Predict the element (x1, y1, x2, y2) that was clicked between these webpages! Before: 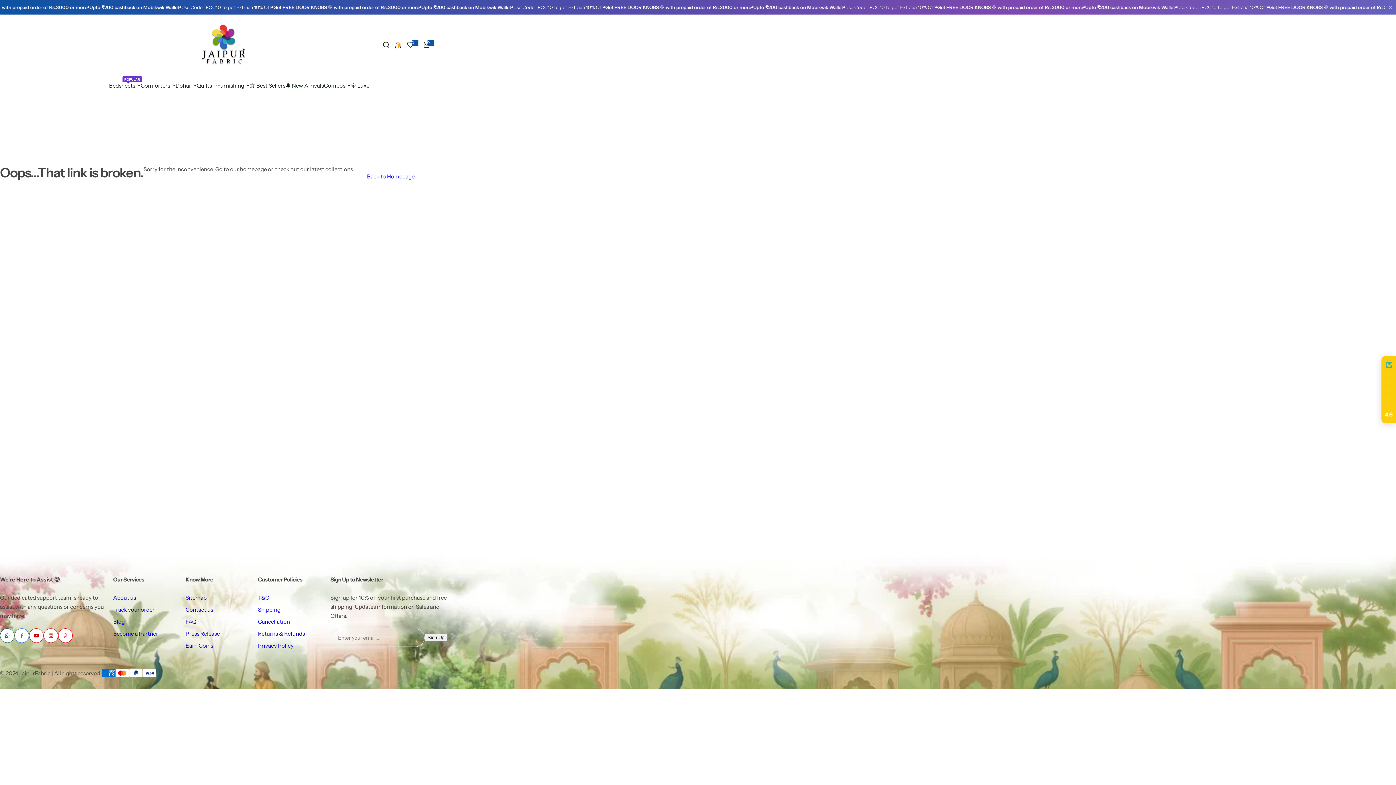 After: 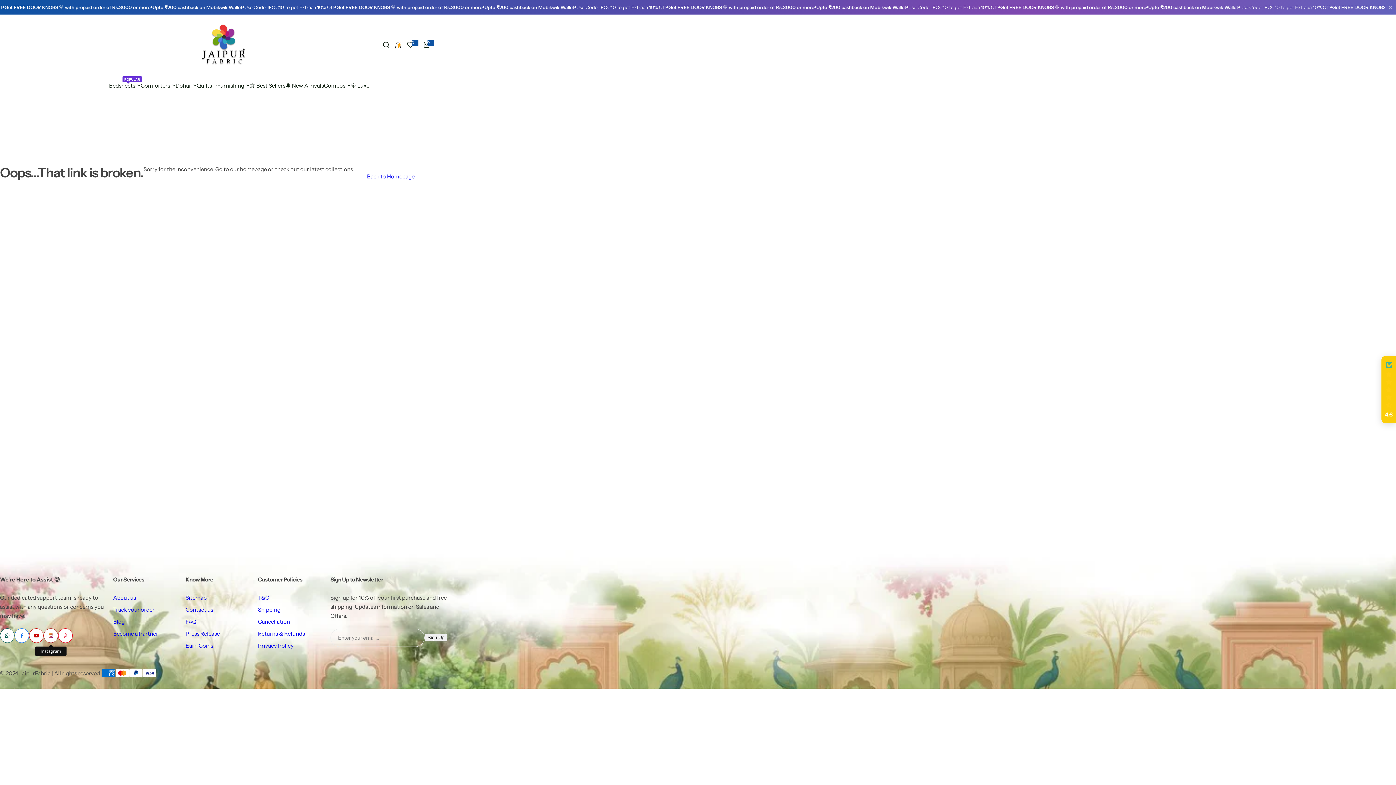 Action: label: Instagram bbox: (43, 628, 58, 643)